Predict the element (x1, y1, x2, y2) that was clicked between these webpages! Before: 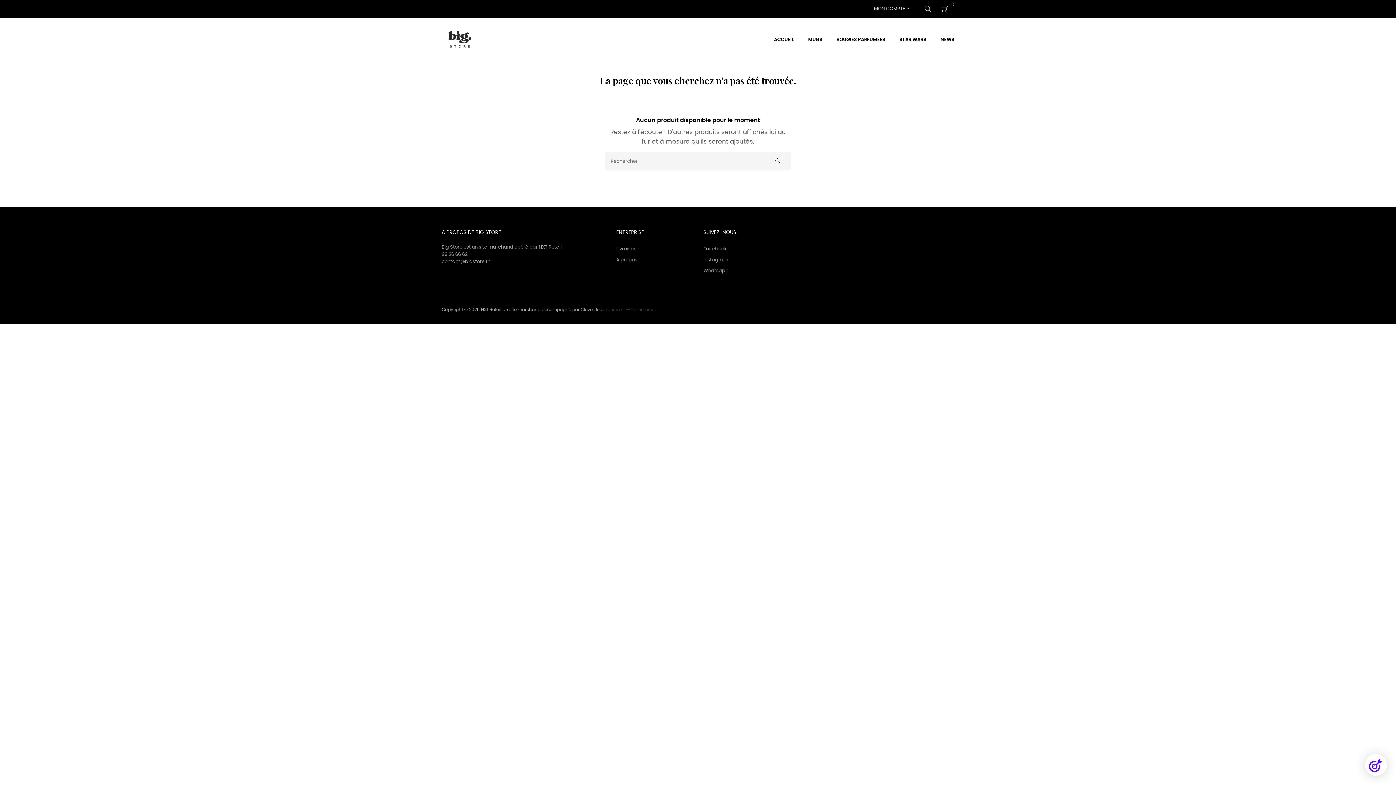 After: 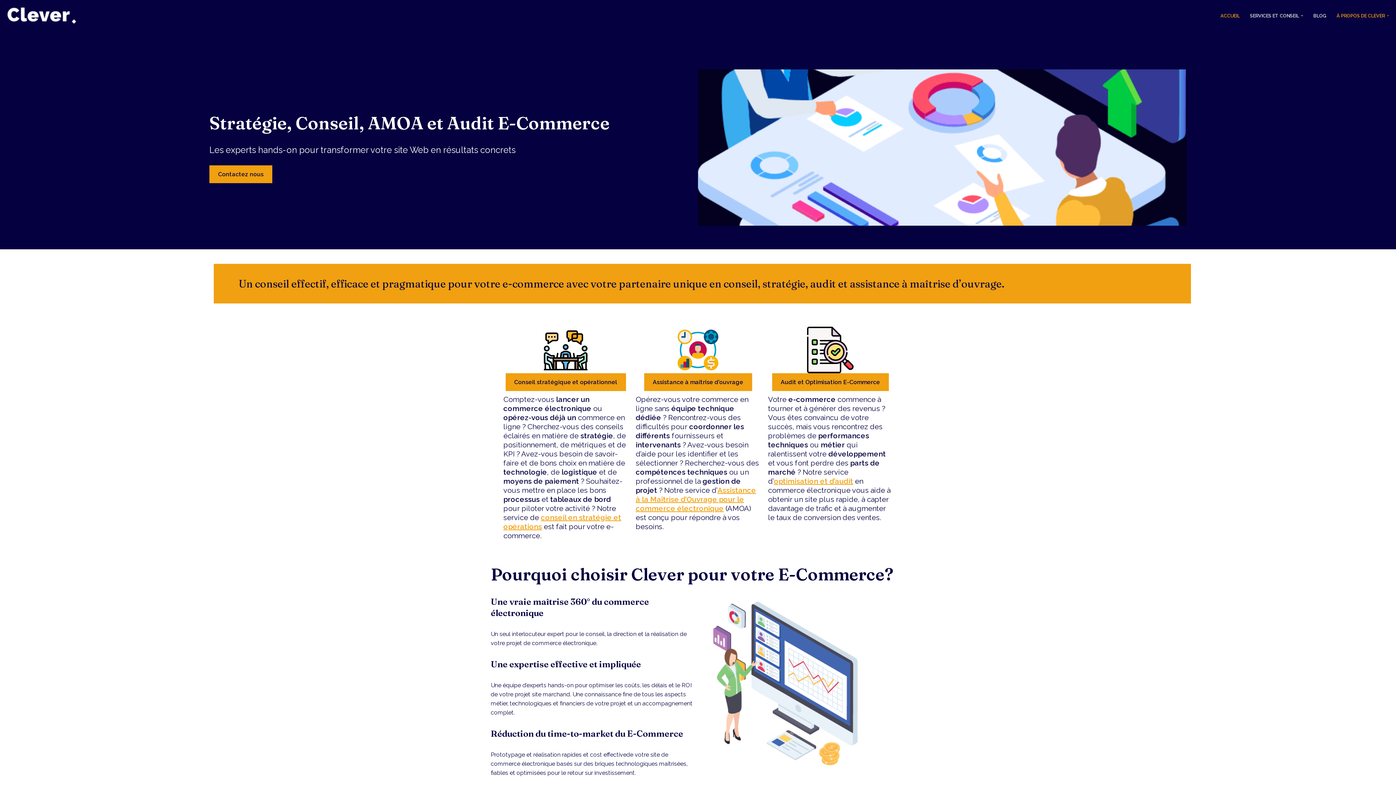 Action: label: experts en E-Commerce bbox: (602, 307, 654, 312)